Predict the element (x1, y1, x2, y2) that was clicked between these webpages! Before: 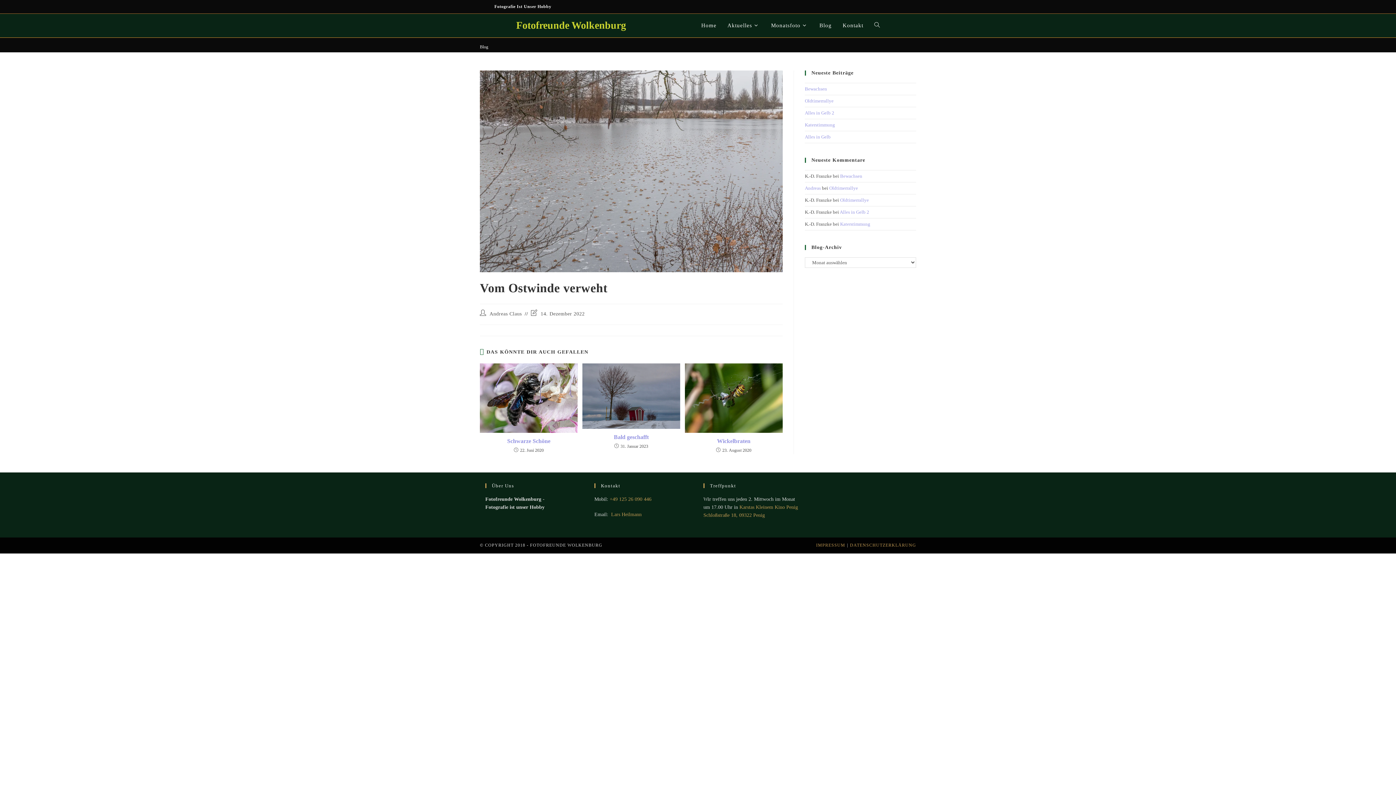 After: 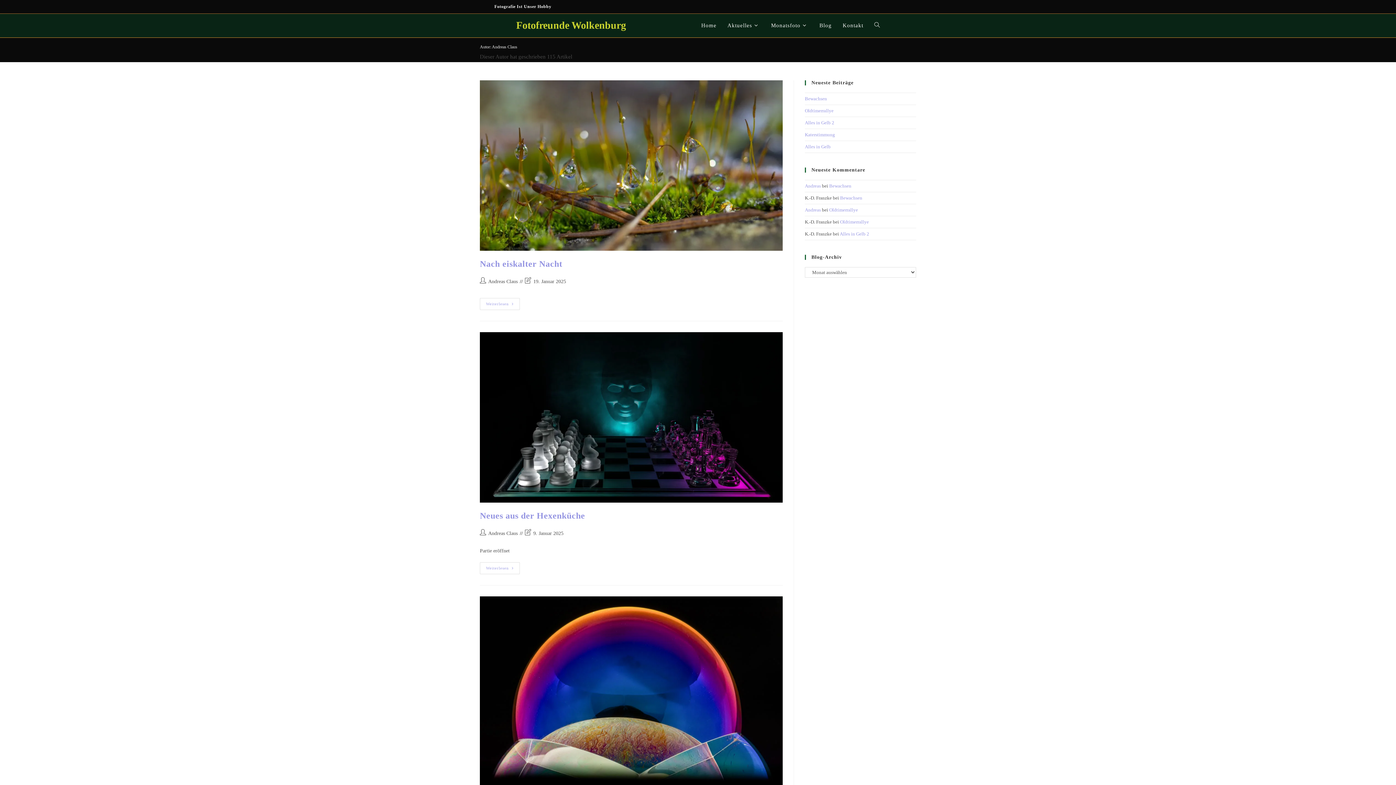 Action: bbox: (489, 311, 521, 316) label: Andreas Claus